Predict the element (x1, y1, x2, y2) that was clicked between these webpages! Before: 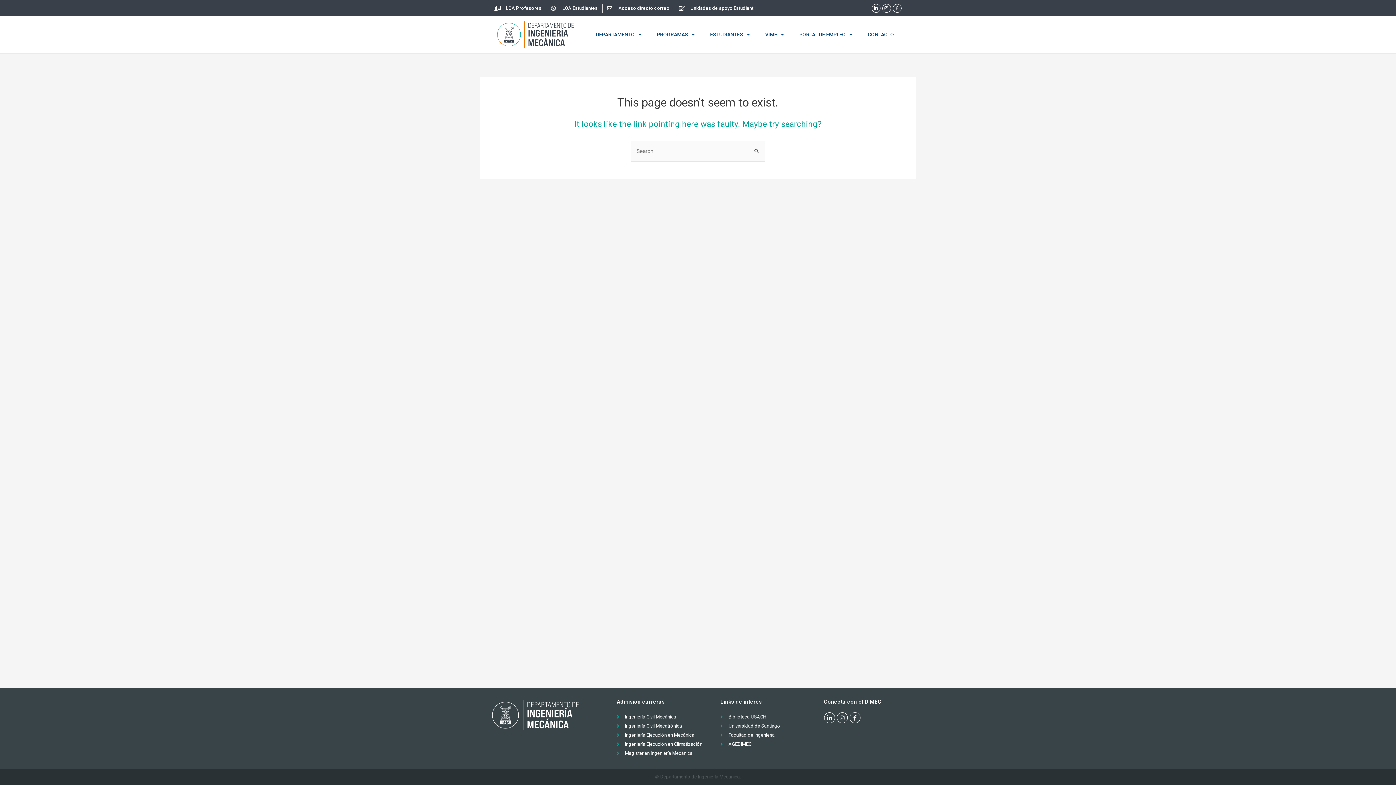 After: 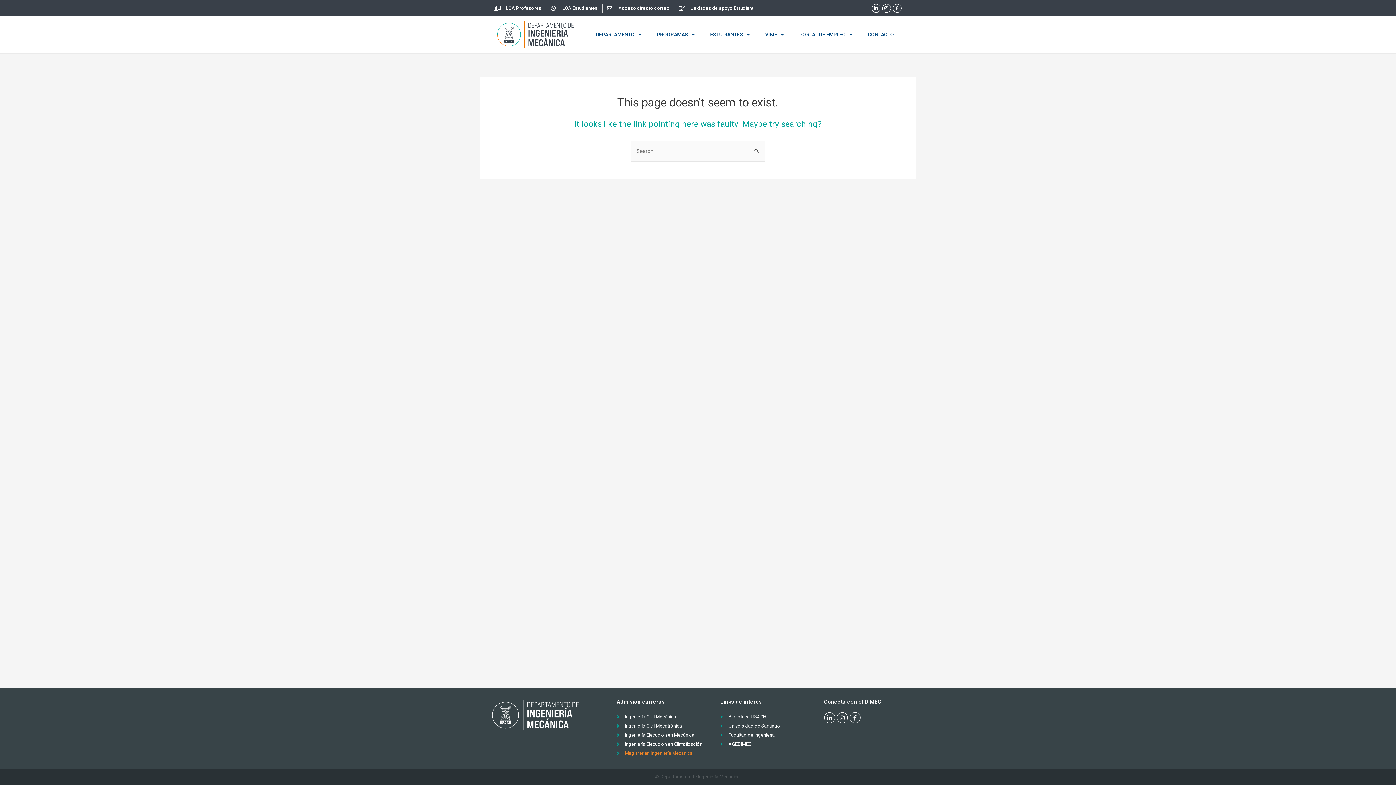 Action: bbox: (616, 749, 713, 758) label: Magister en Ingeniería Mecánica